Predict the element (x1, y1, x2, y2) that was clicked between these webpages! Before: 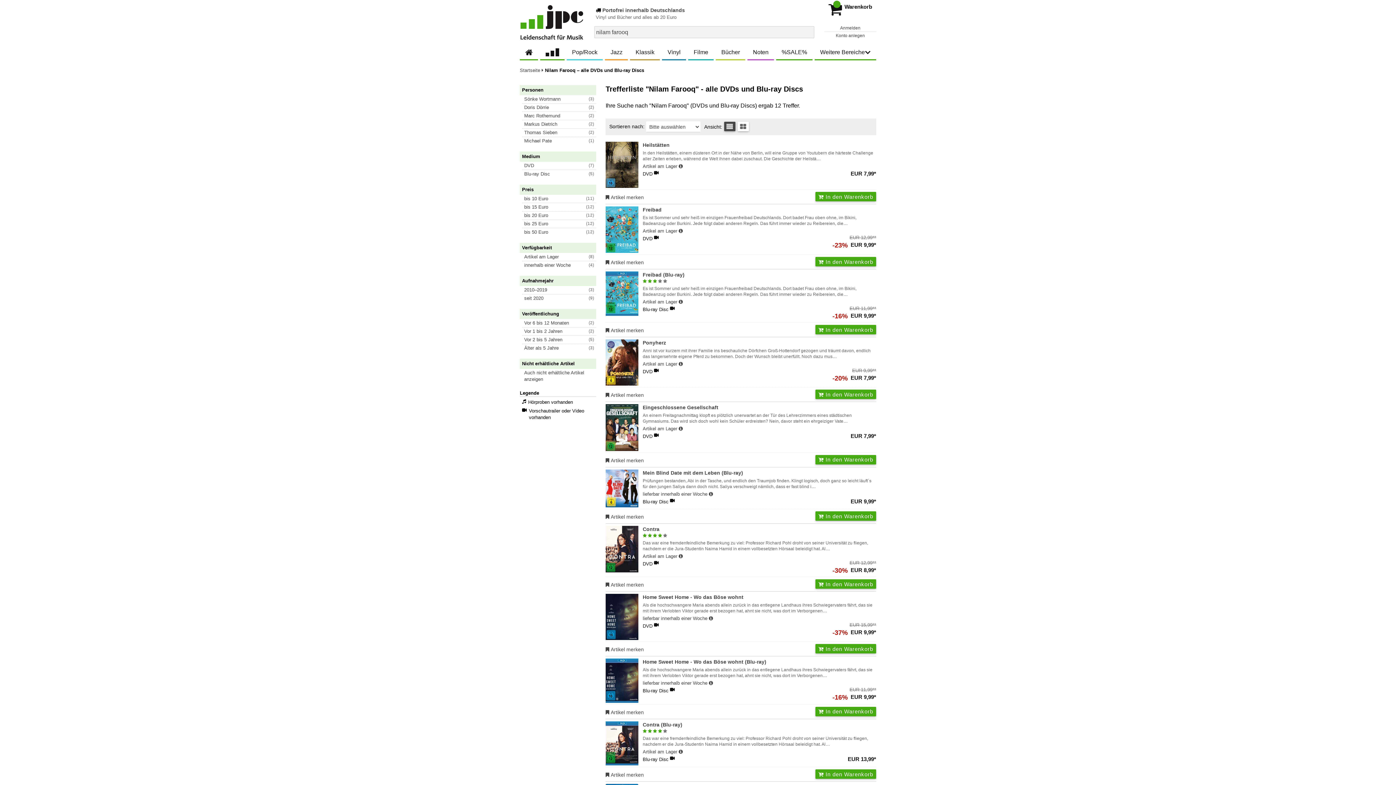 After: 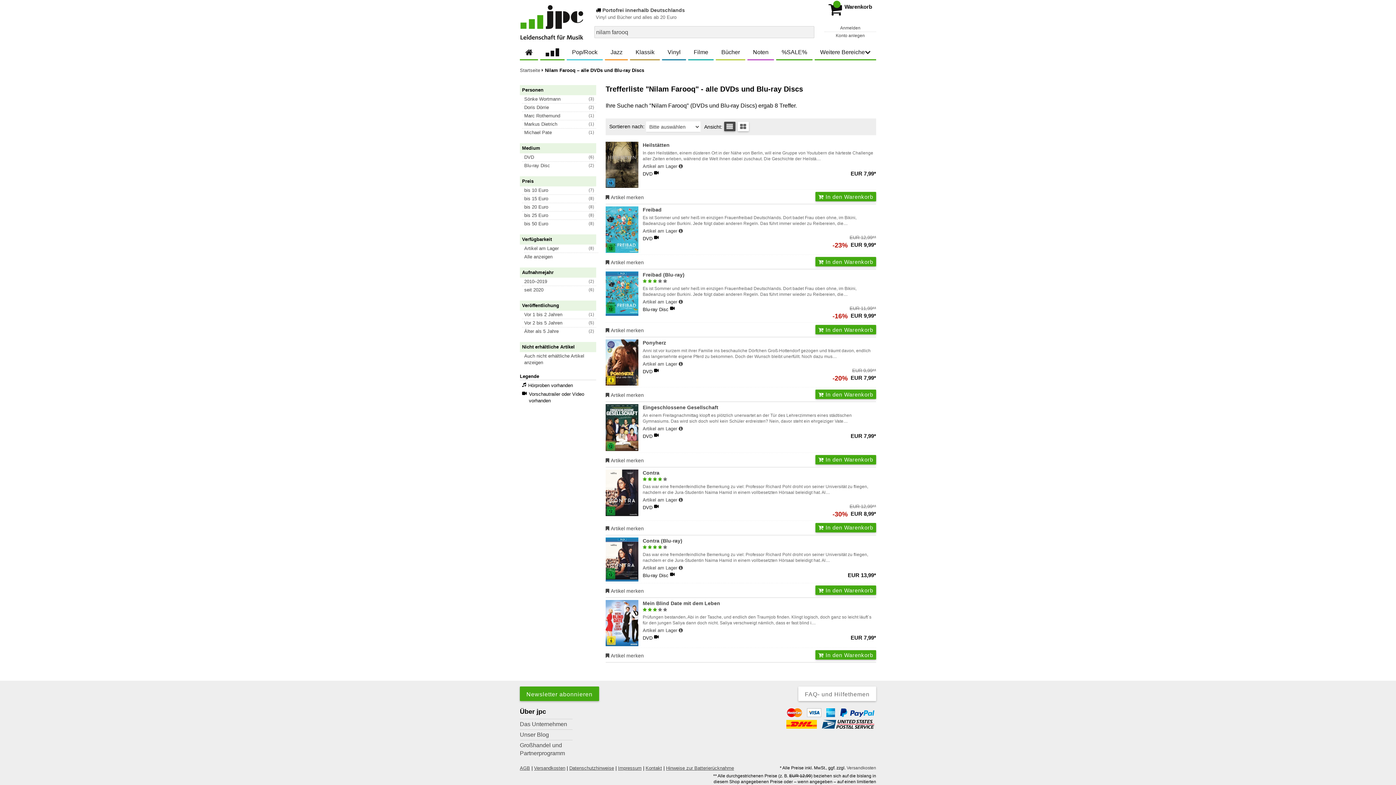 Action: bbox: (522, 253, 596, 261) label: Artikel am Lager
(8)